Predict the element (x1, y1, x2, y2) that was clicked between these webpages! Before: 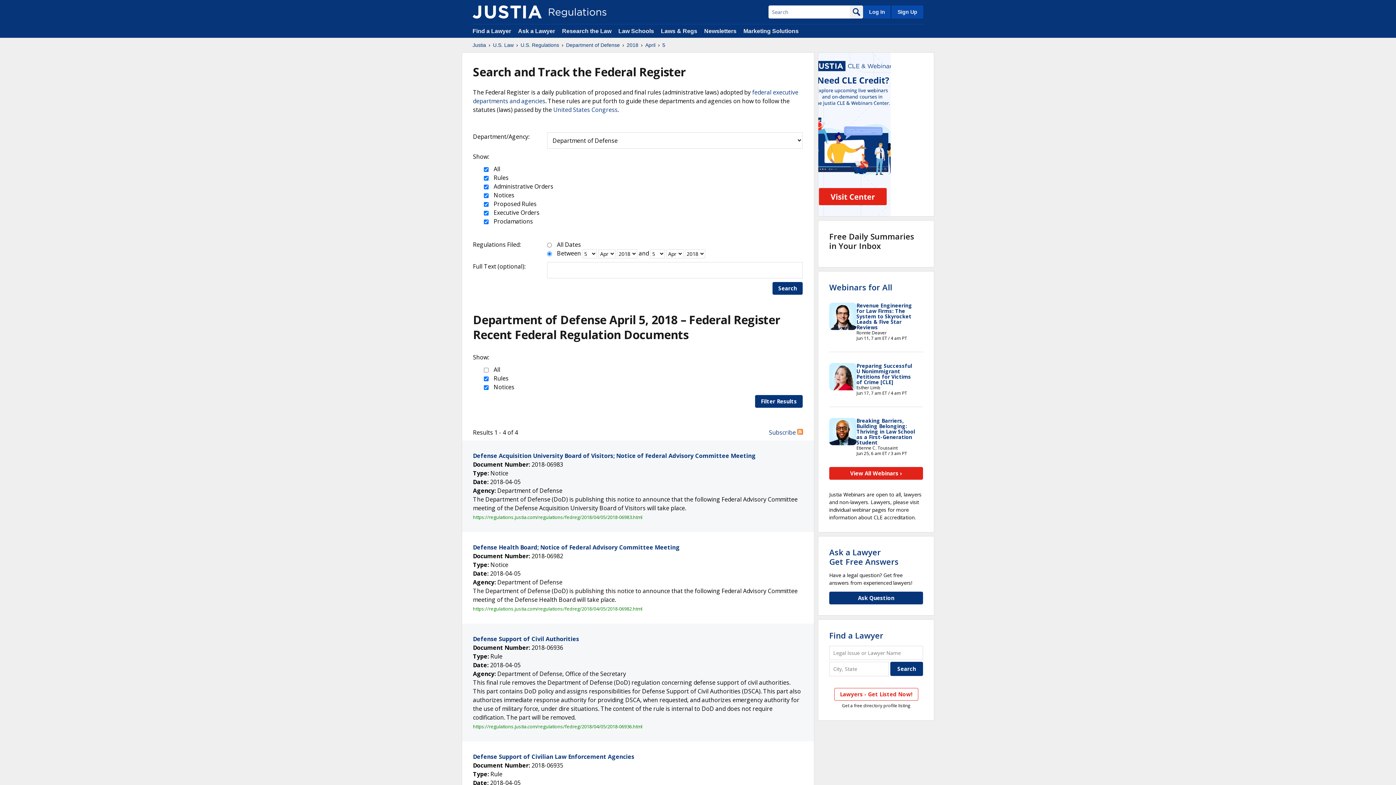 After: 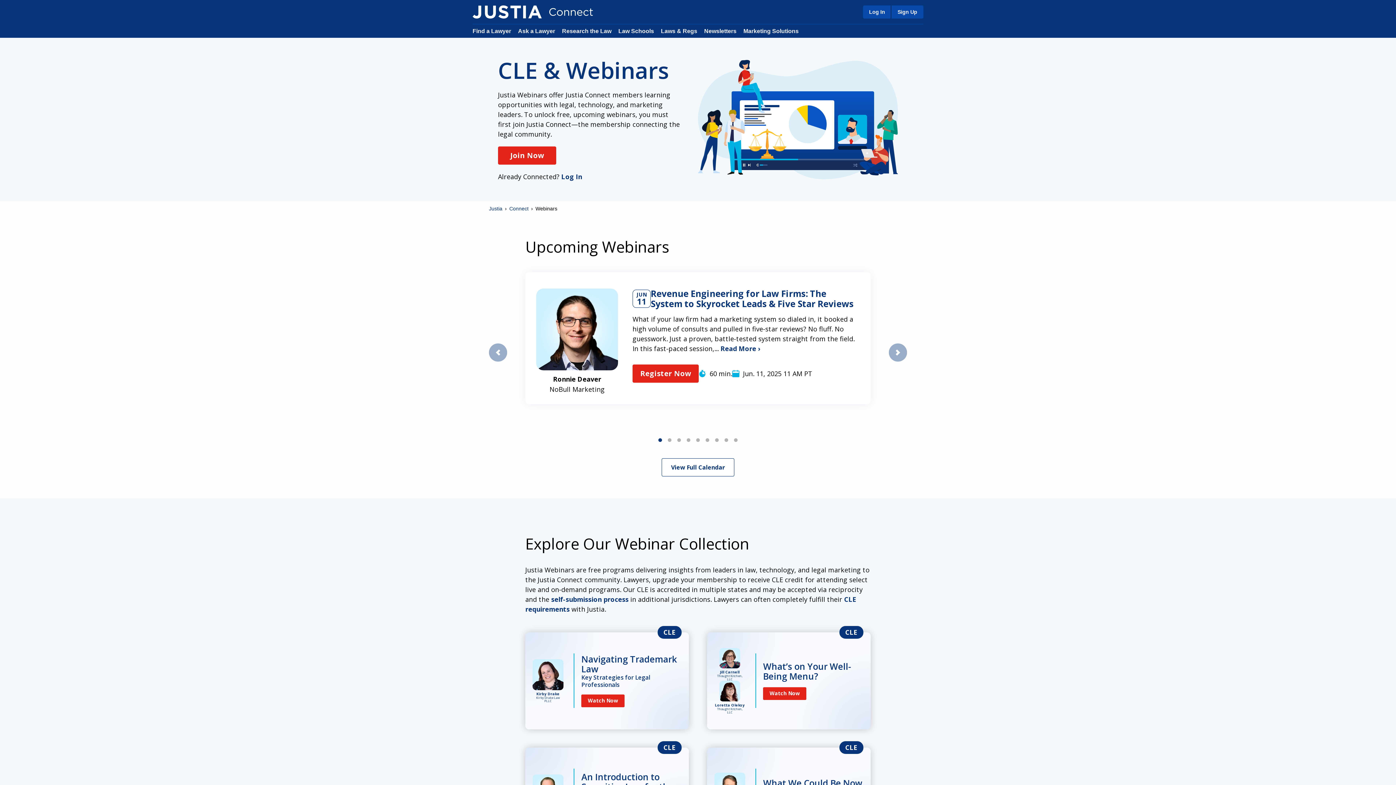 Action: label: Webinars for All bbox: (829, 282, 892, 292)